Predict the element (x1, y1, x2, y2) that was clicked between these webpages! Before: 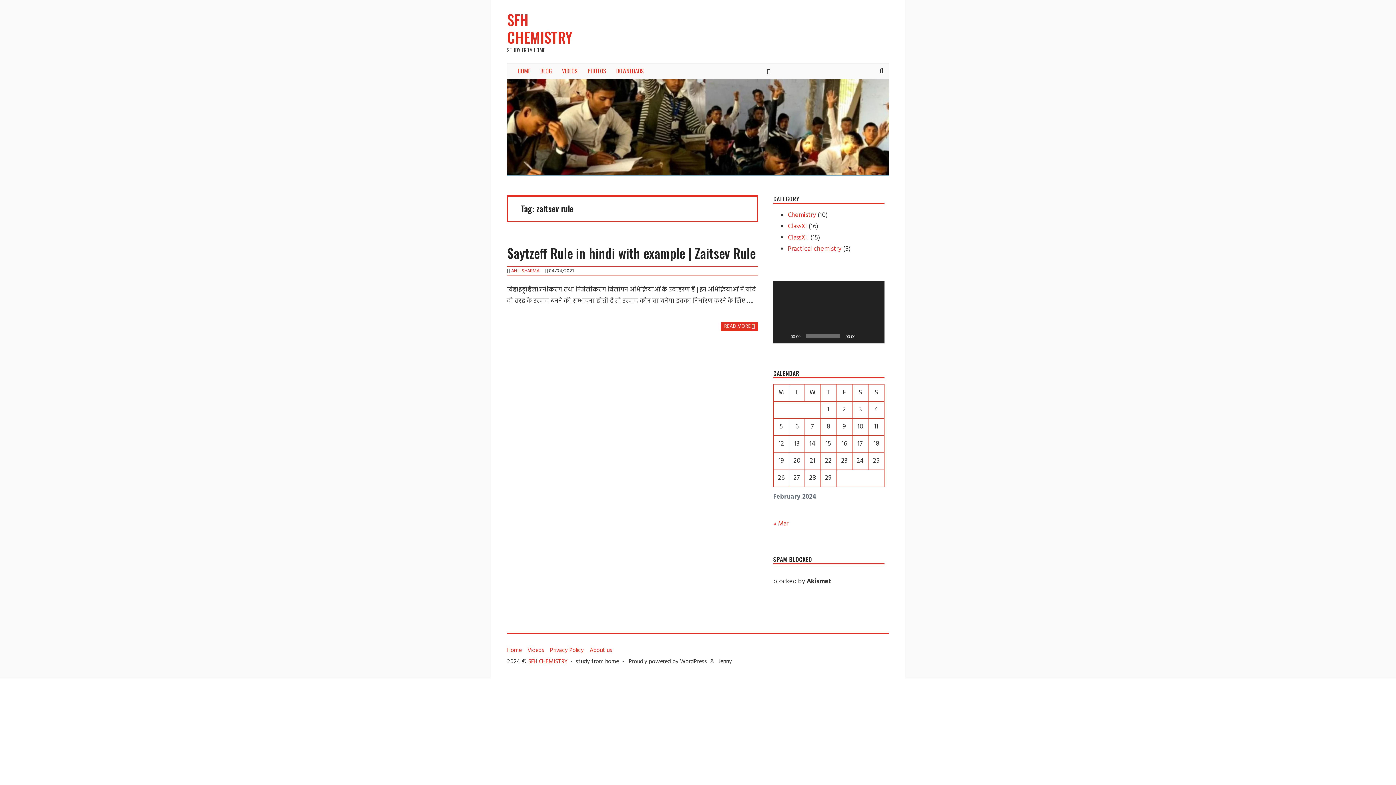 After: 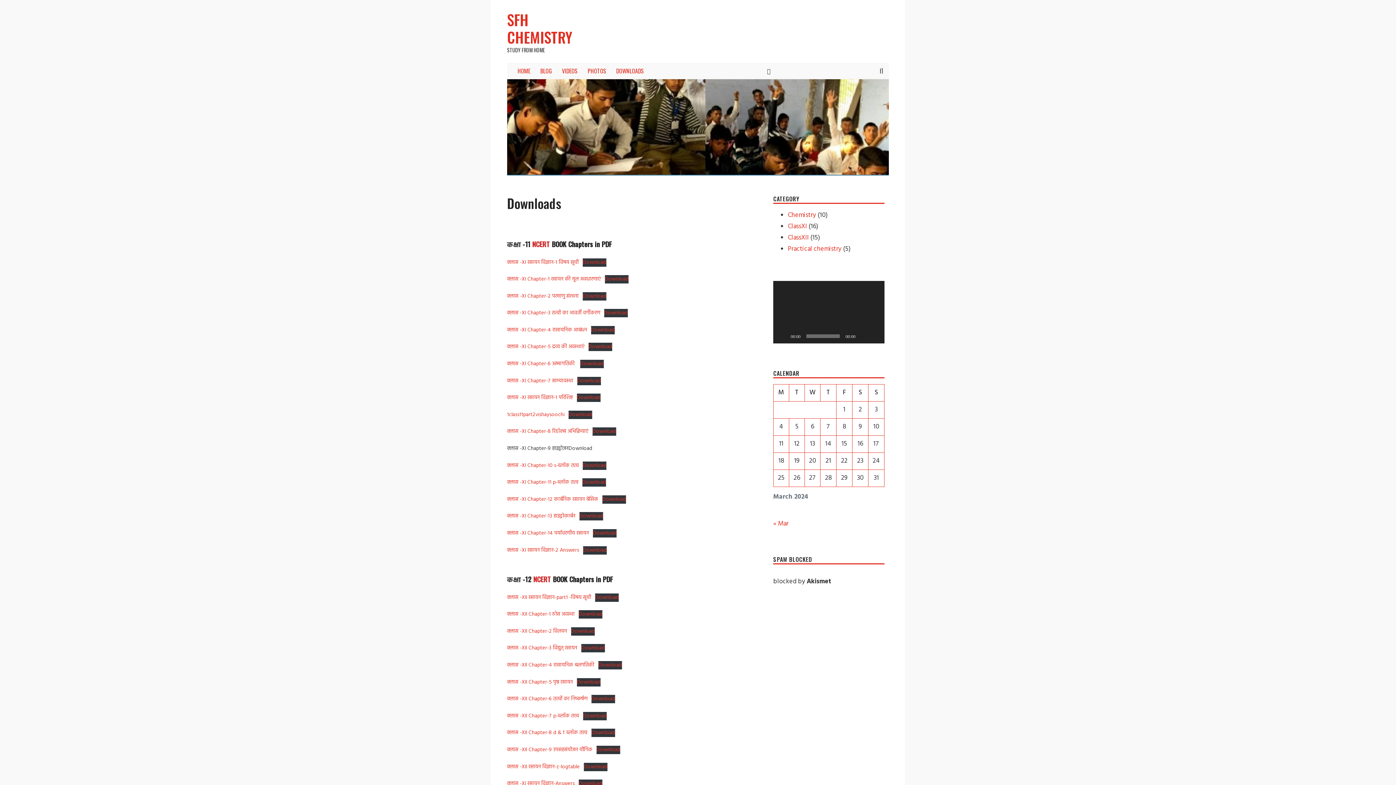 Action: label: DOWNLOADS bbox: (611, 63, 649, 78)